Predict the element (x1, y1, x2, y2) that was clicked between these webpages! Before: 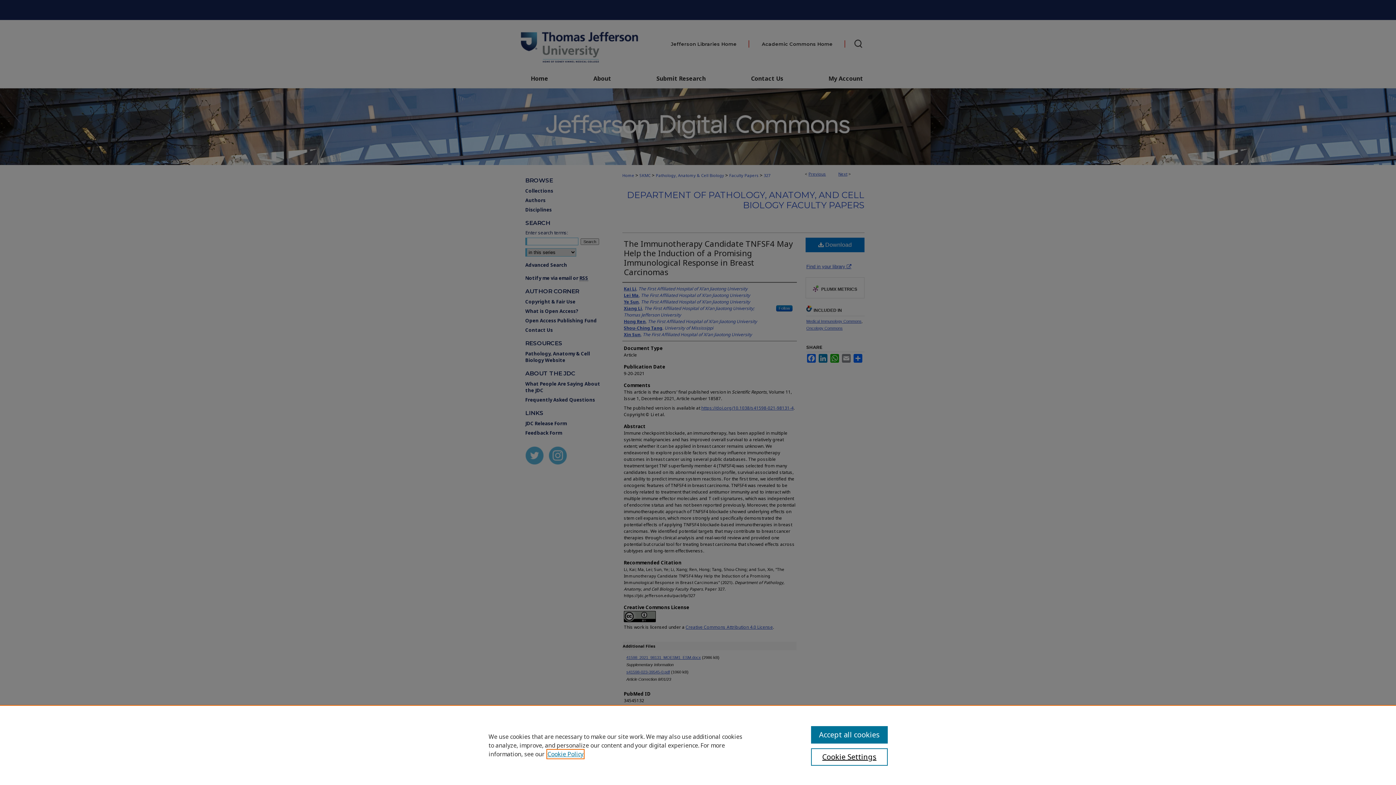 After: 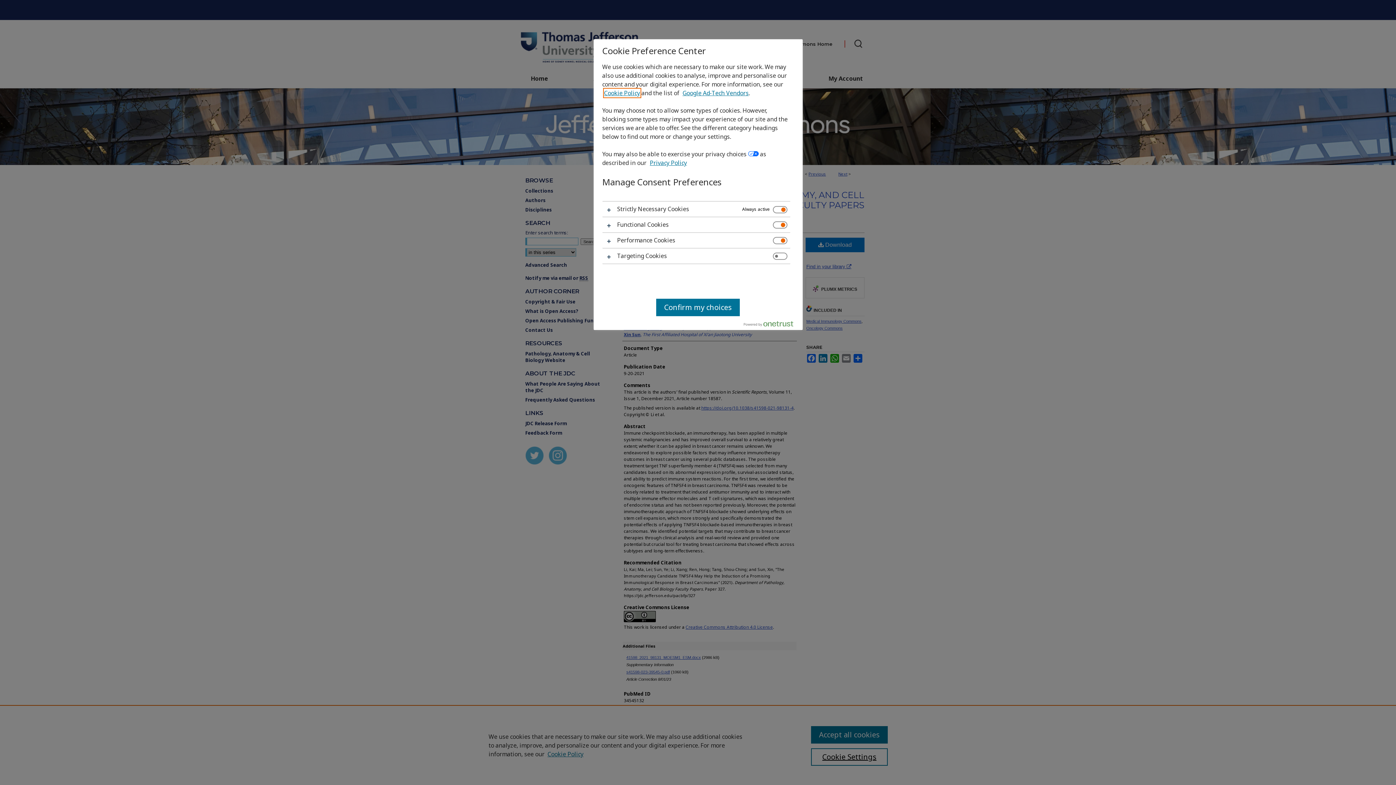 Action: bbox: (811, 748, 887, 766) label: Cookie Settings